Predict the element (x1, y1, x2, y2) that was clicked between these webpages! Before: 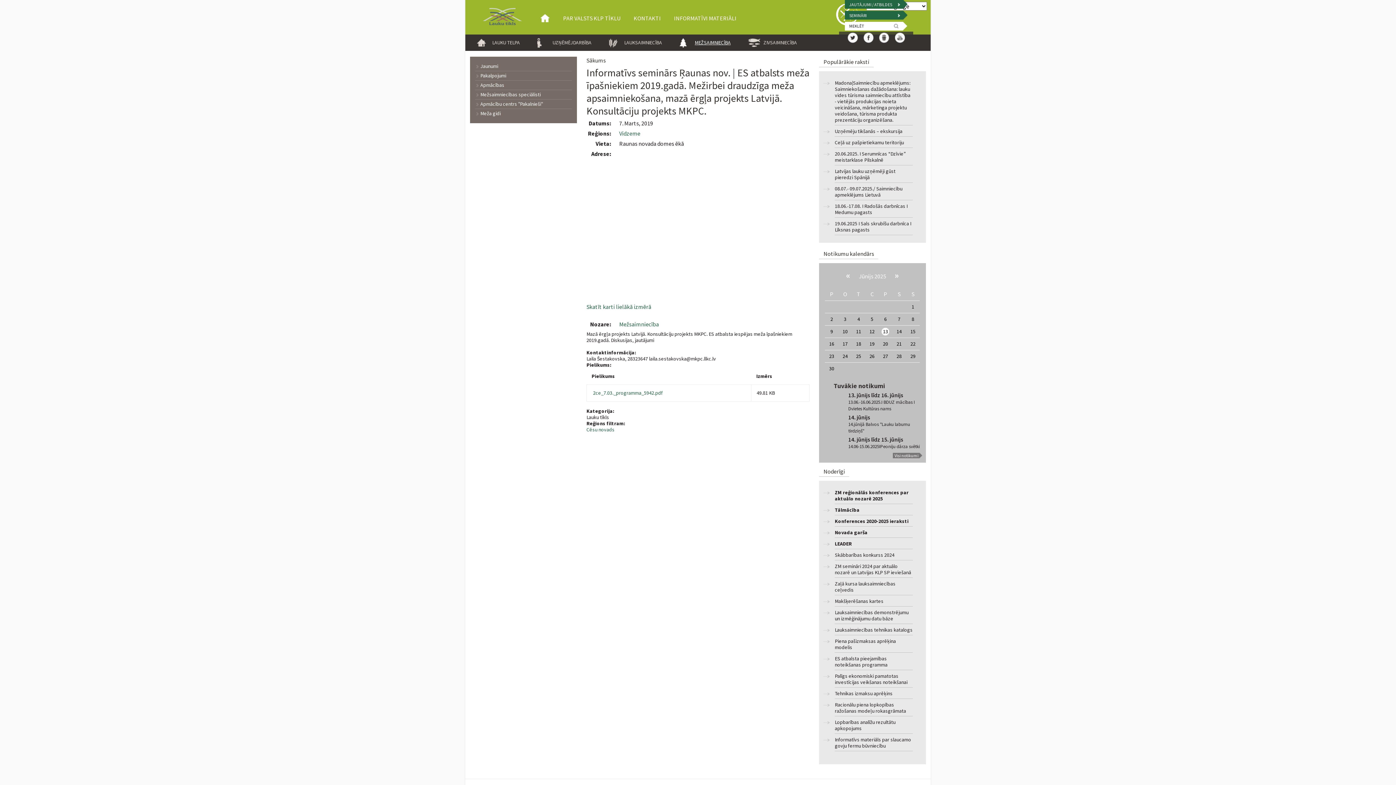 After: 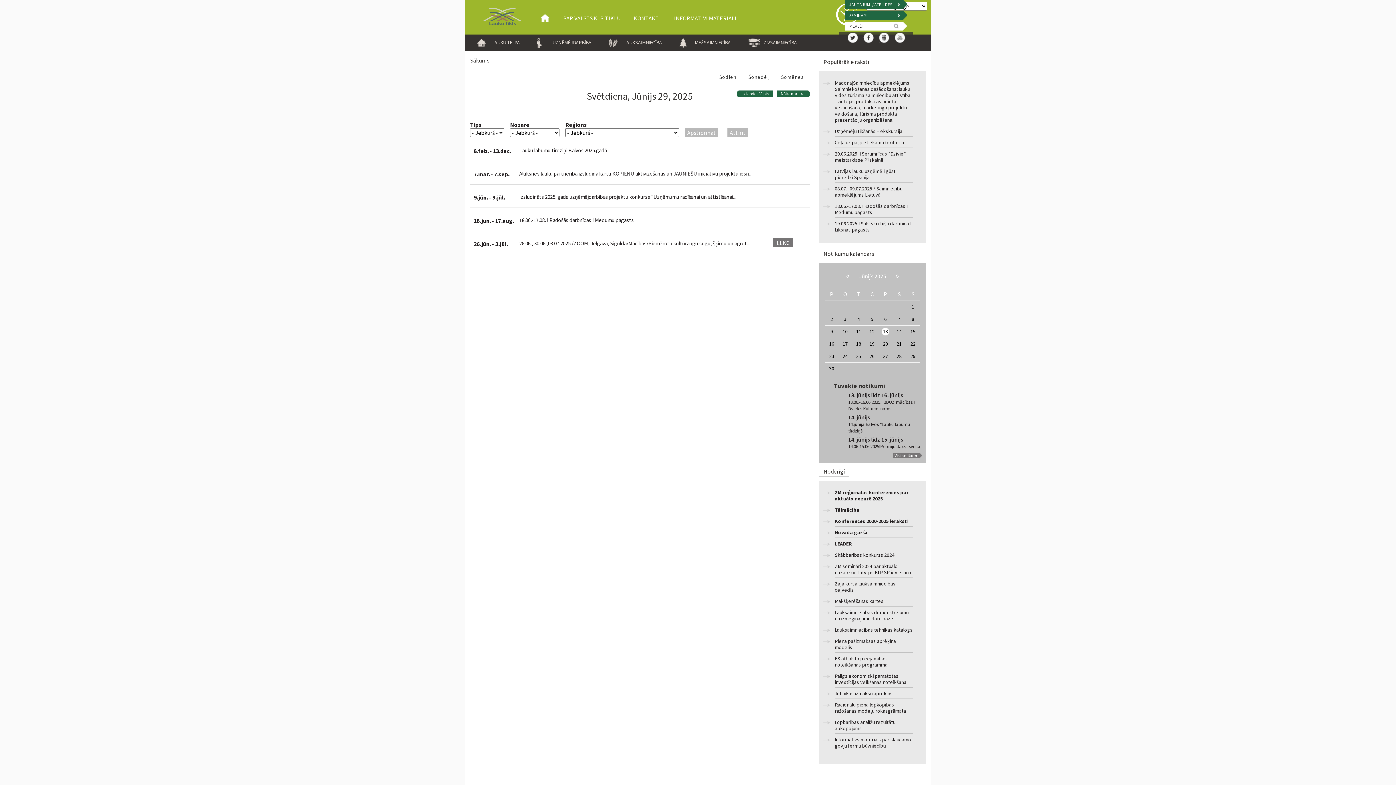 Action: bbox: (910, 353, 915, 359) label: 29